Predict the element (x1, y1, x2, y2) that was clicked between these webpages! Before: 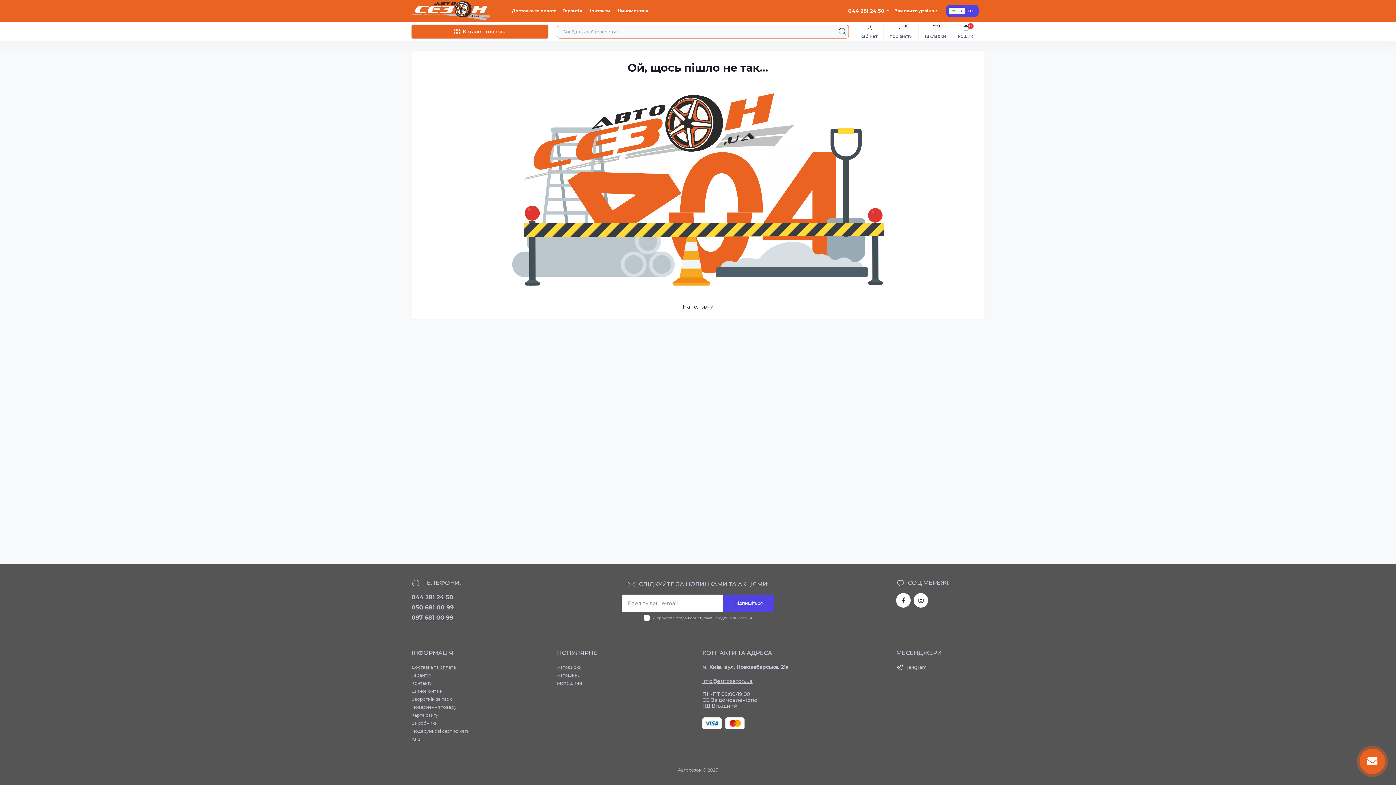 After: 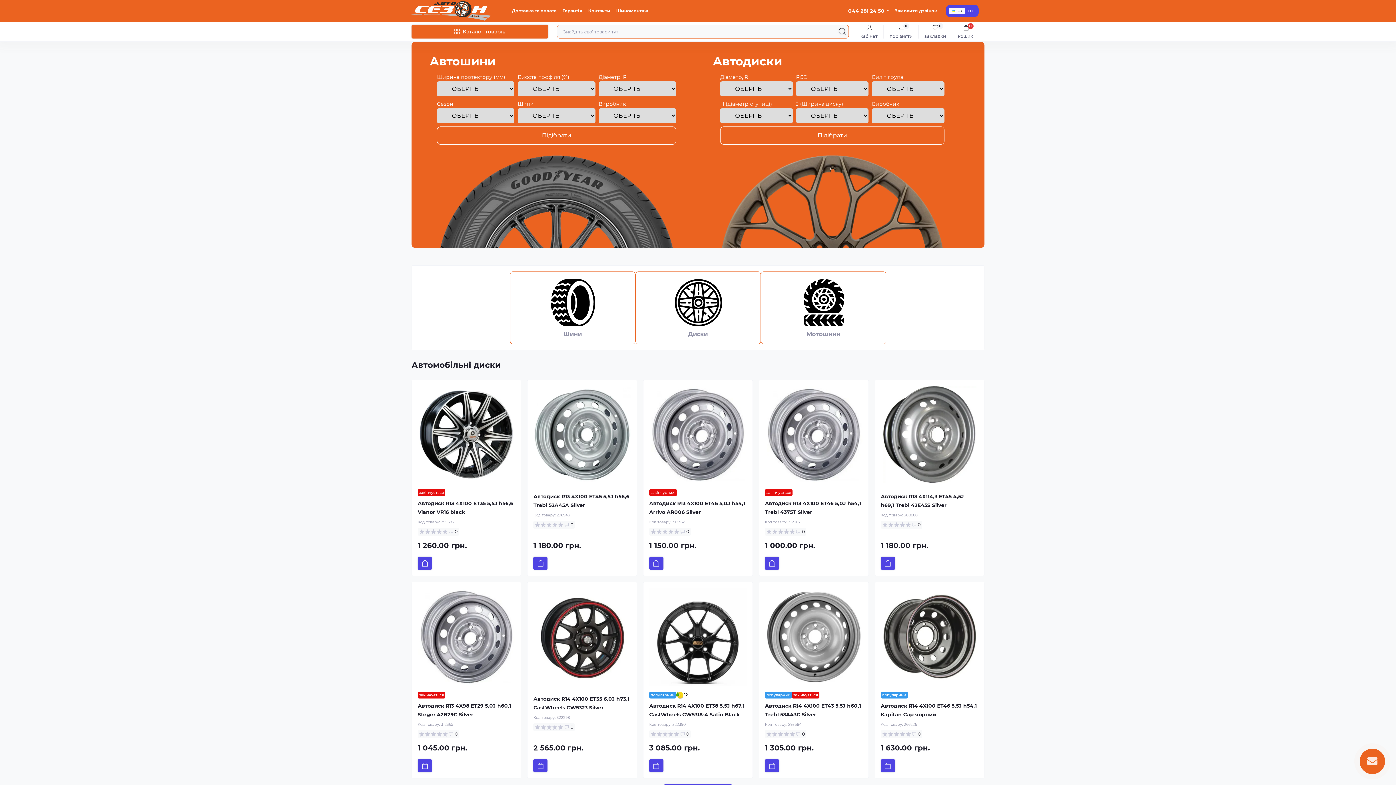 Action: bbox: (411, 1, 491, 20)